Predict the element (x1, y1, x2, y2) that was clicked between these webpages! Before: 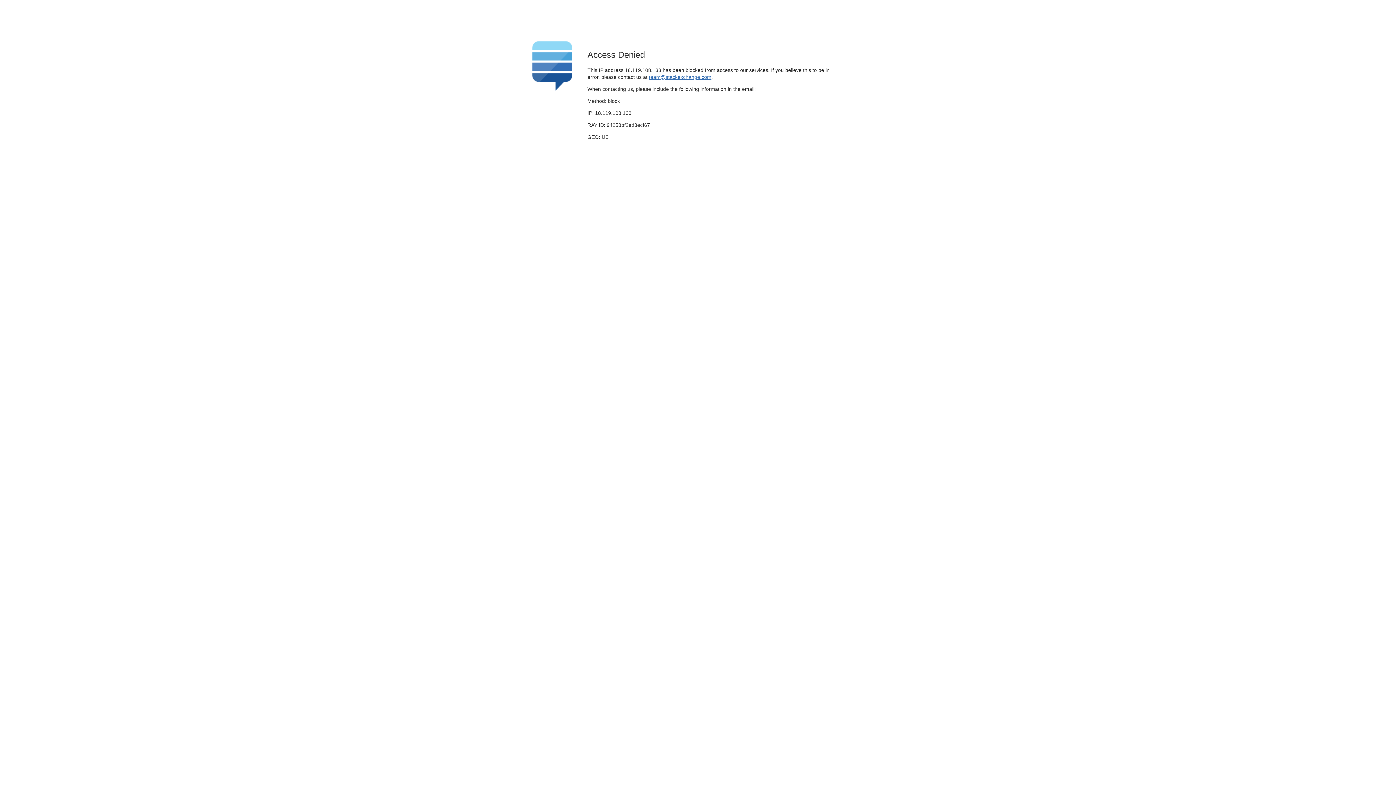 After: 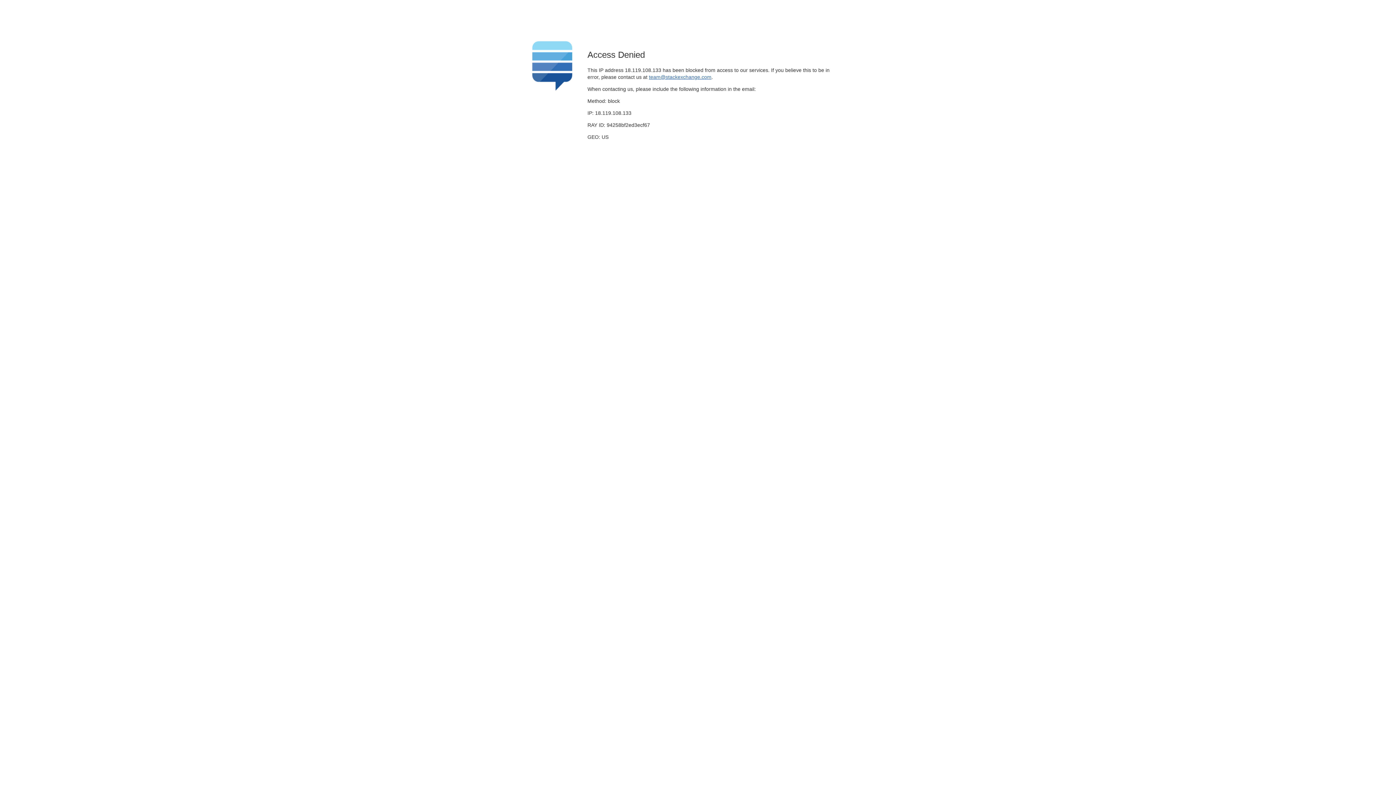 Action: label: team@stackexchange.com bbox: (649, 74, 711, 79)